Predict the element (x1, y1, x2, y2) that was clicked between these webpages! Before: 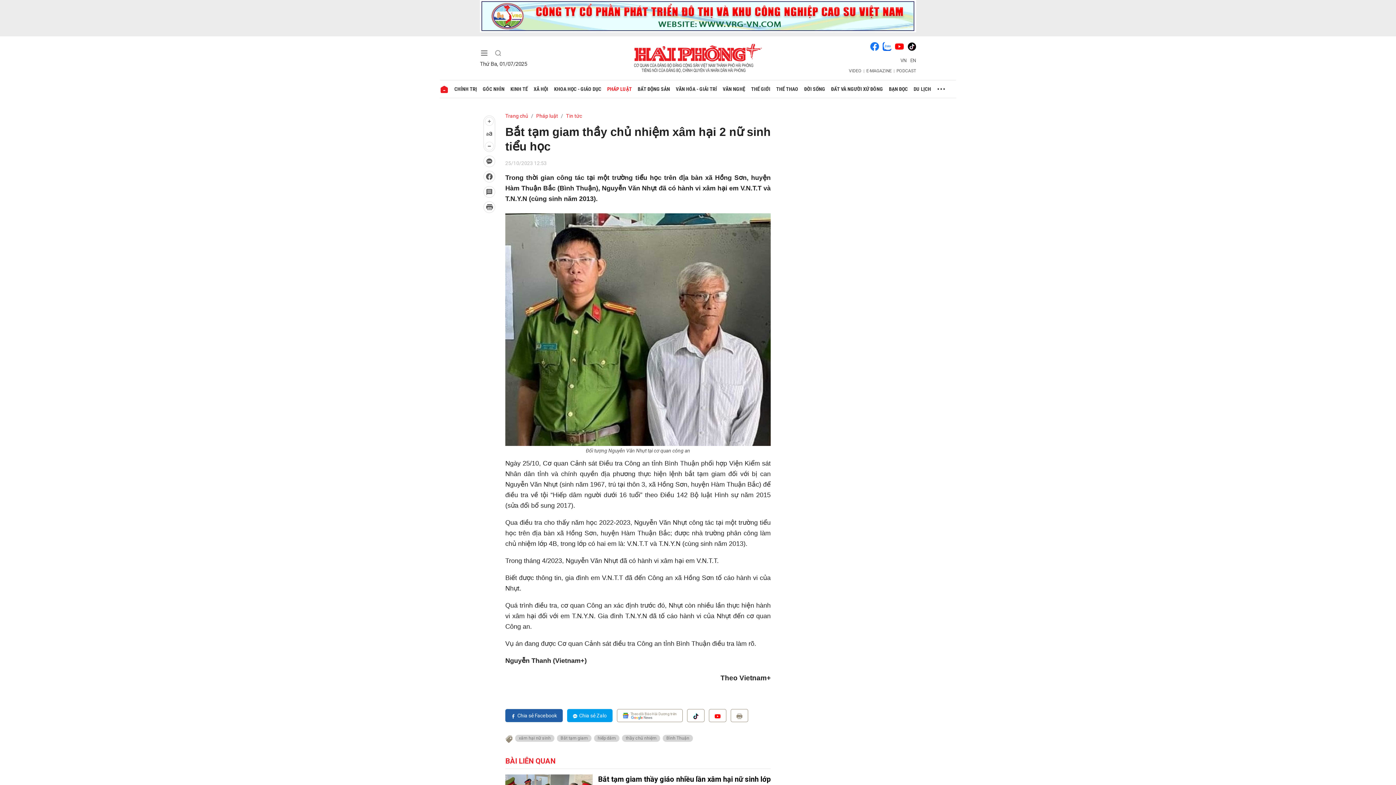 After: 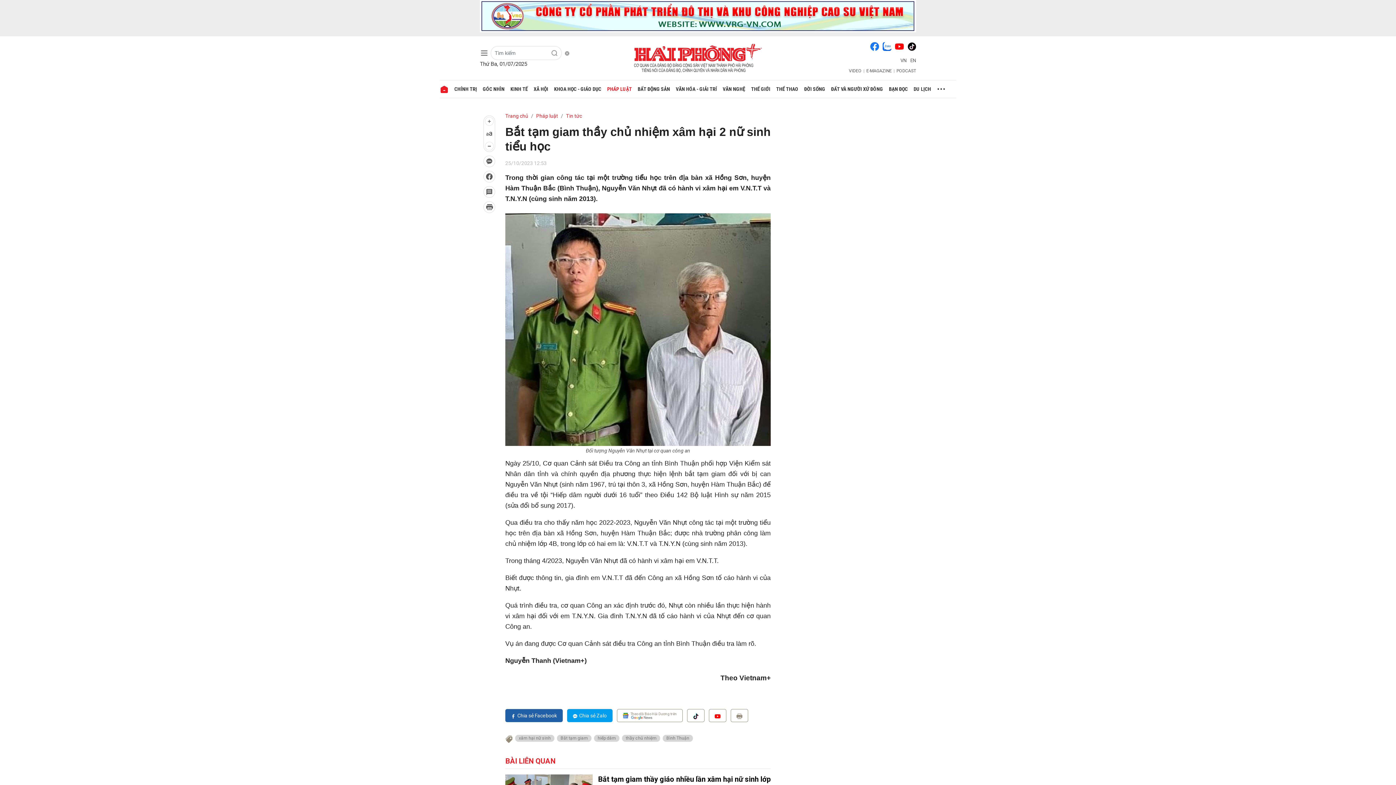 Action: bbox: (494, 49, 501, 56)